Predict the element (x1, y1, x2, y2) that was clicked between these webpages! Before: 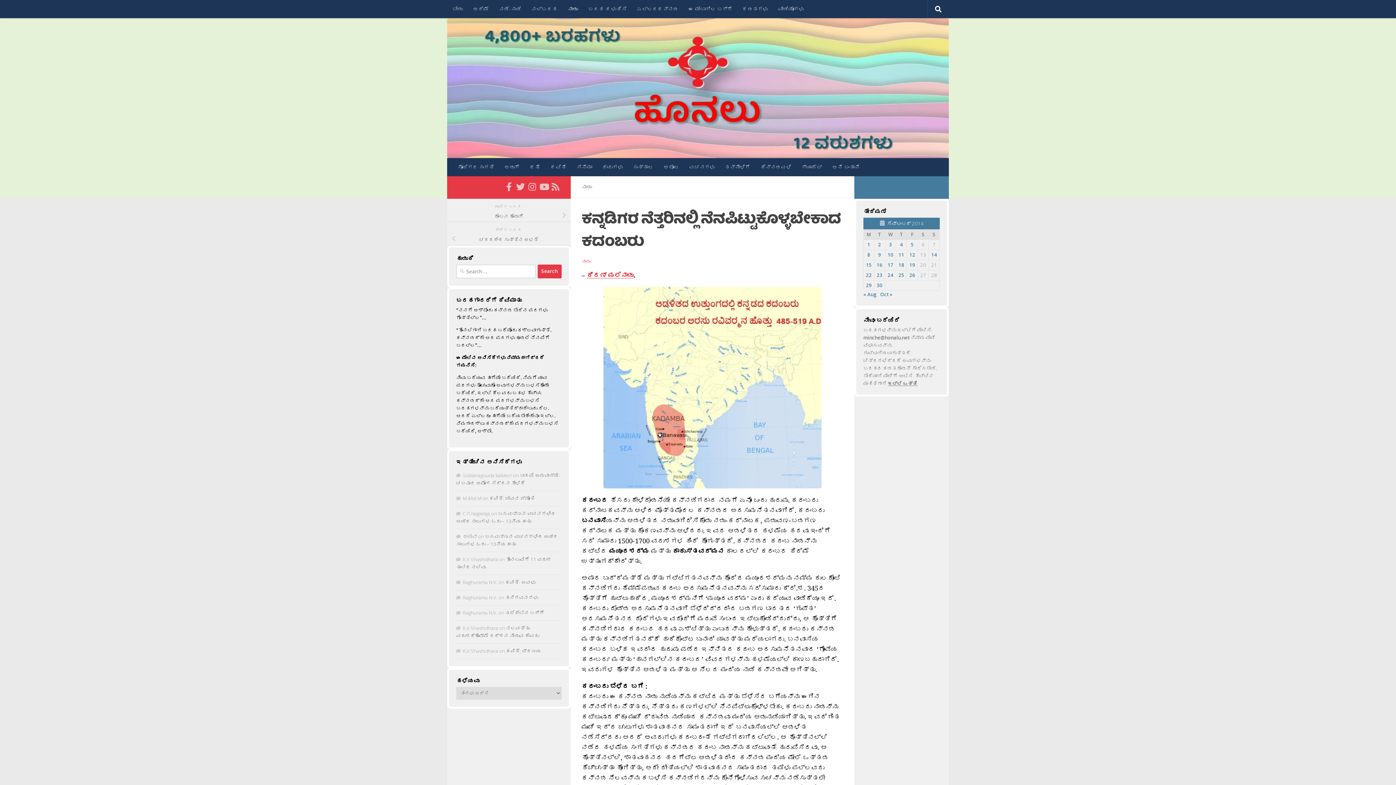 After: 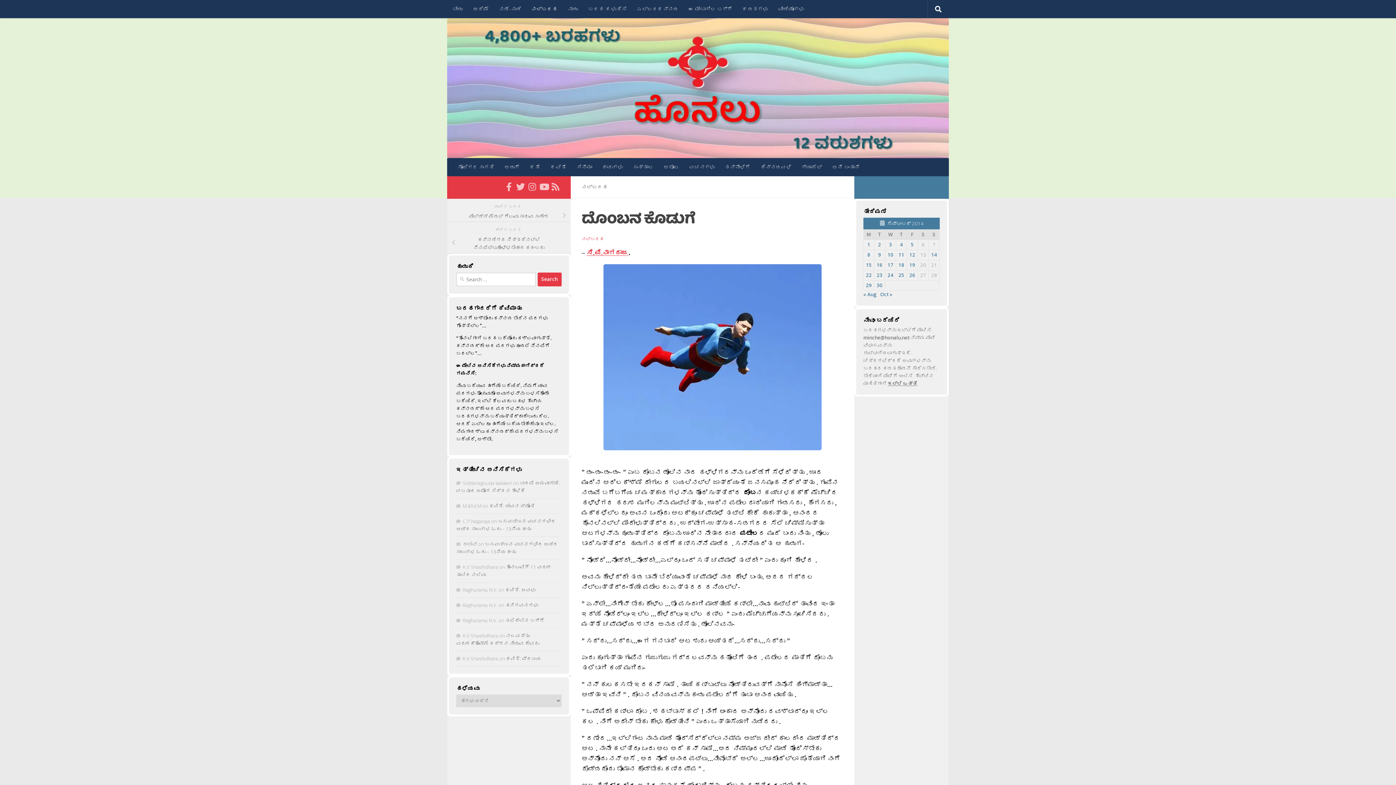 Action: label: ದೊಂಬನ ಕೊಡುಗೆ bbox: (447, 210, 570, 222)